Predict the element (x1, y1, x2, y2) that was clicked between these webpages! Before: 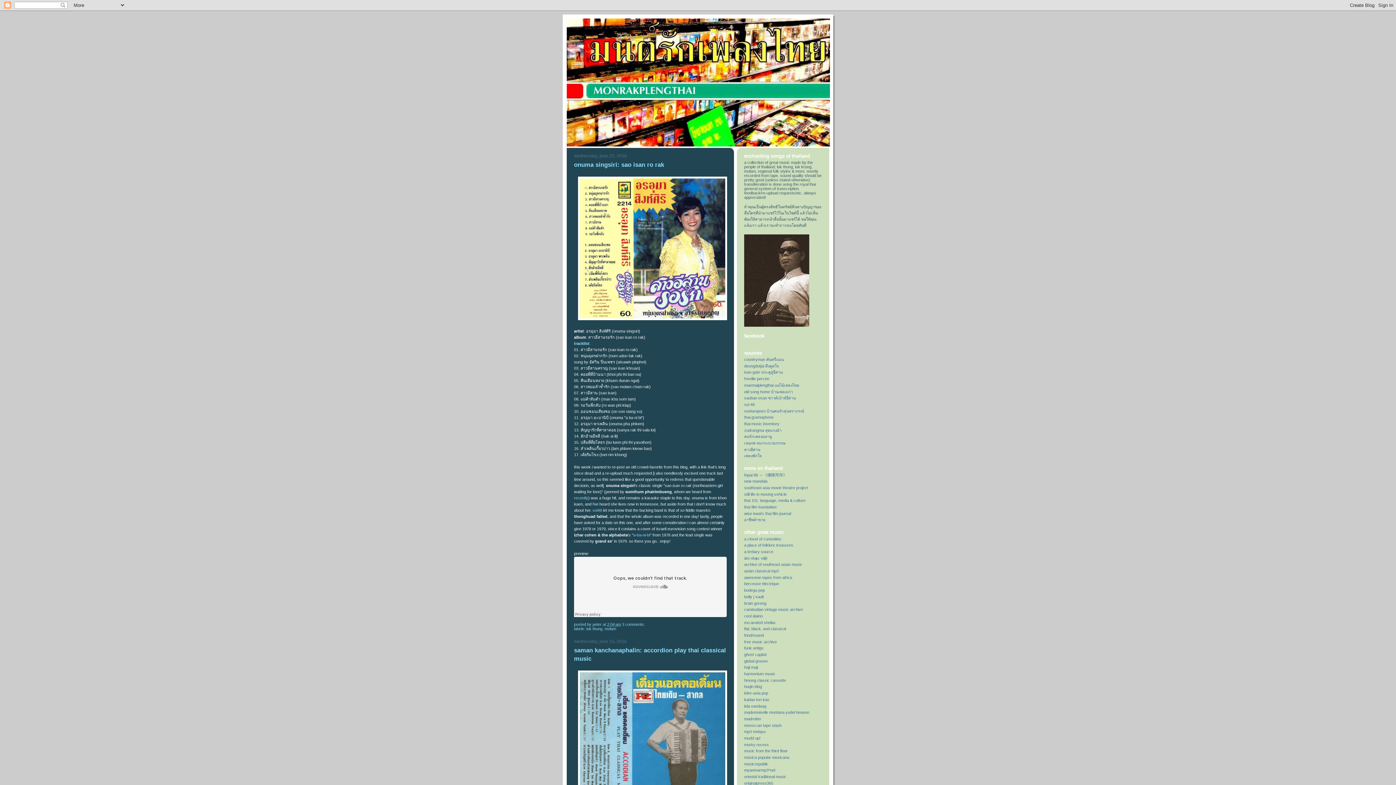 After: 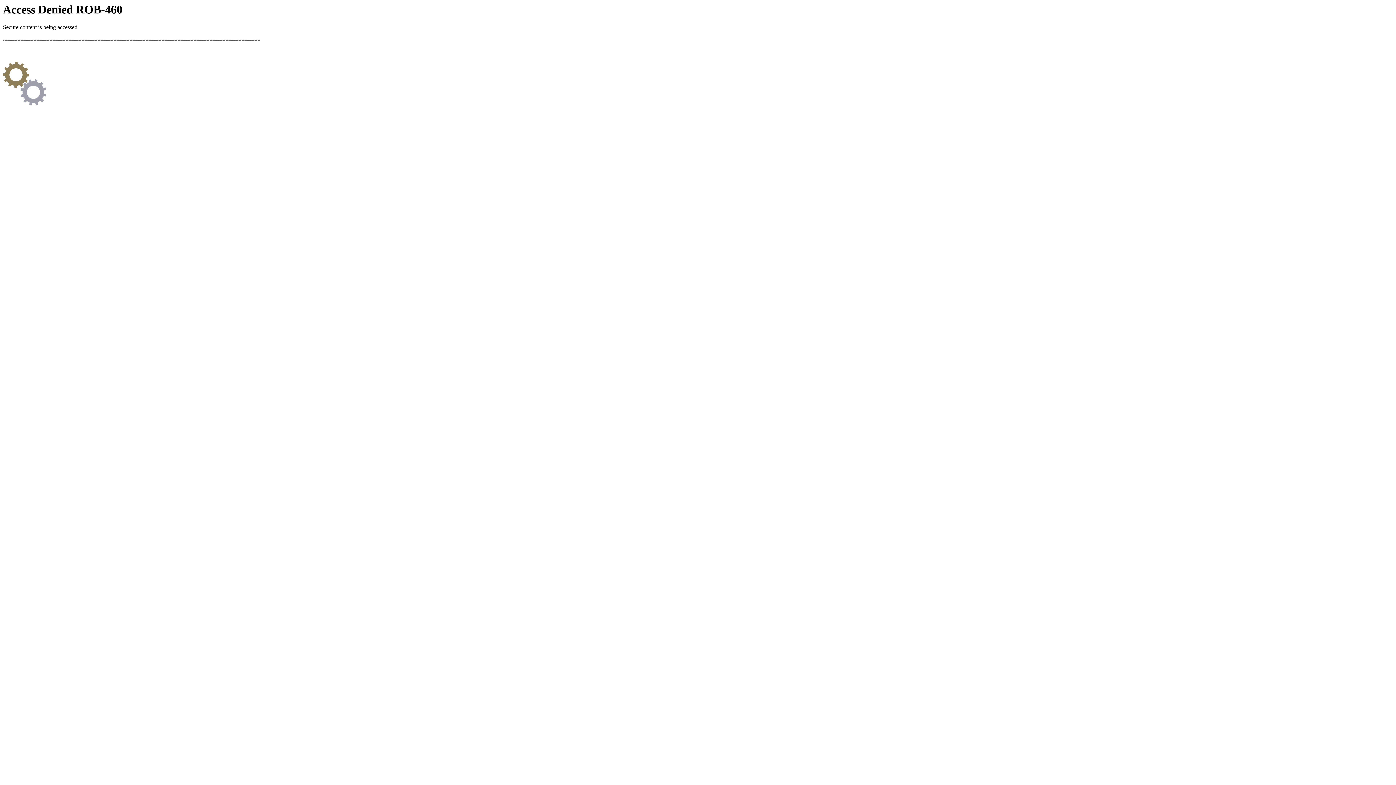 Action: label: hmong classic cassette bbox: (744, 678, 786, 682)